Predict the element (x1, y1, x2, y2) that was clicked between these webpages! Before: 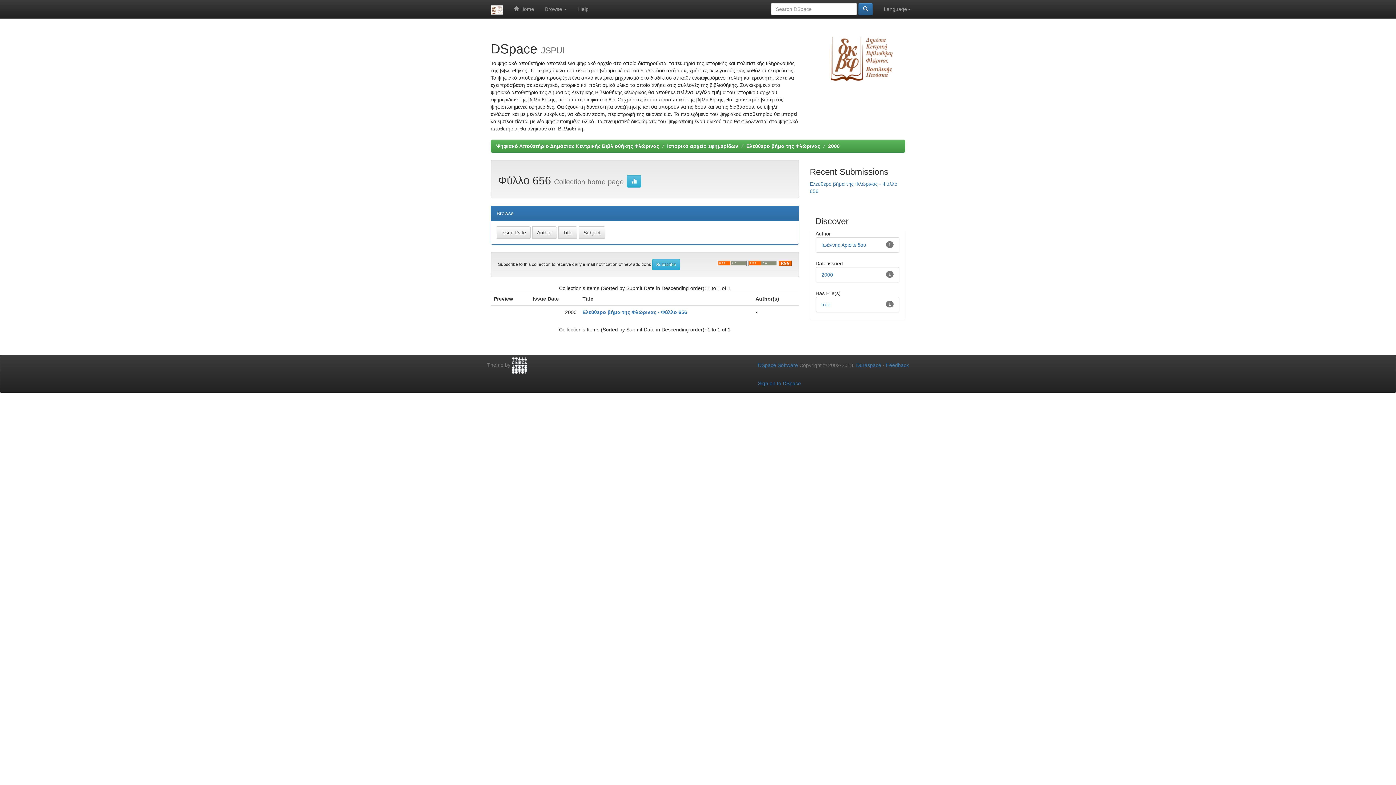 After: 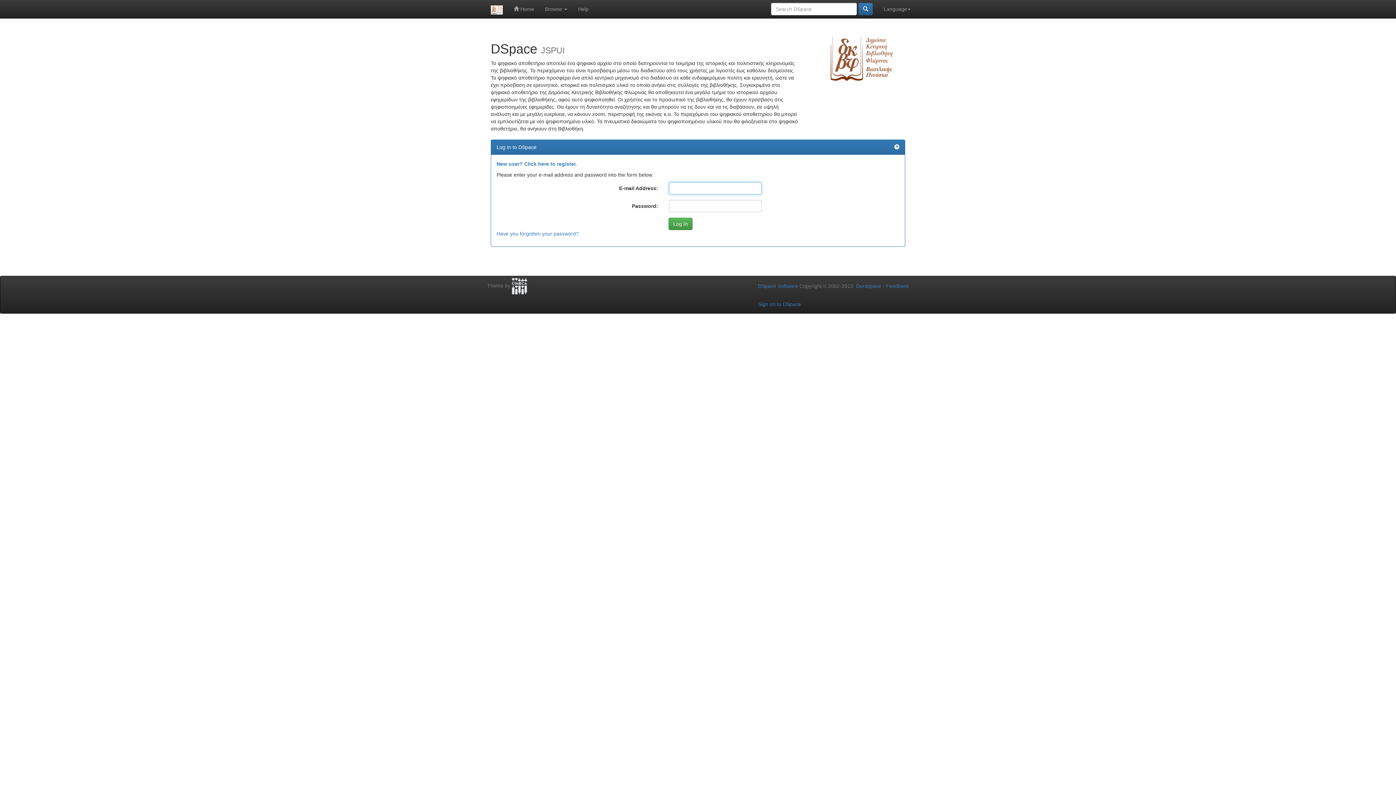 Action: bbox: (626, 175, 641, 187)